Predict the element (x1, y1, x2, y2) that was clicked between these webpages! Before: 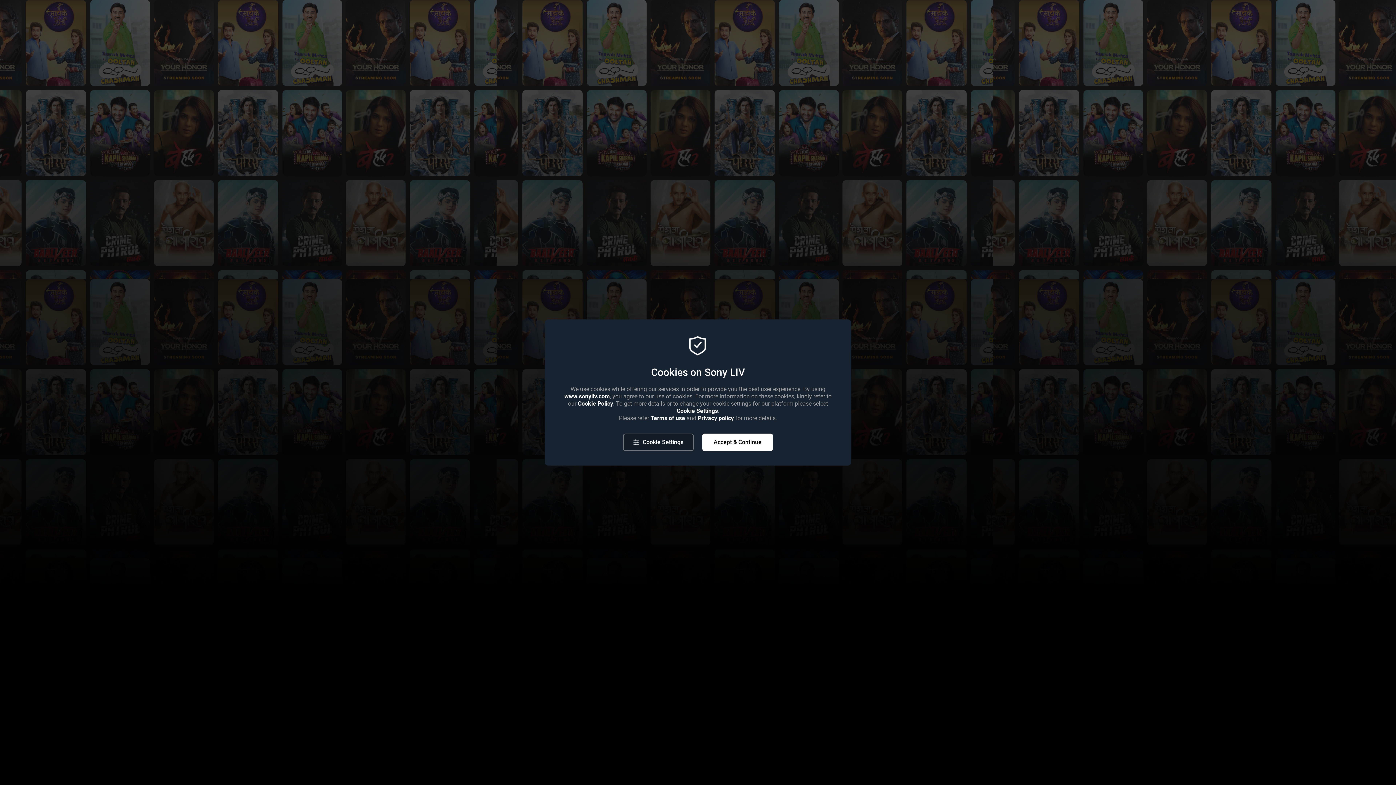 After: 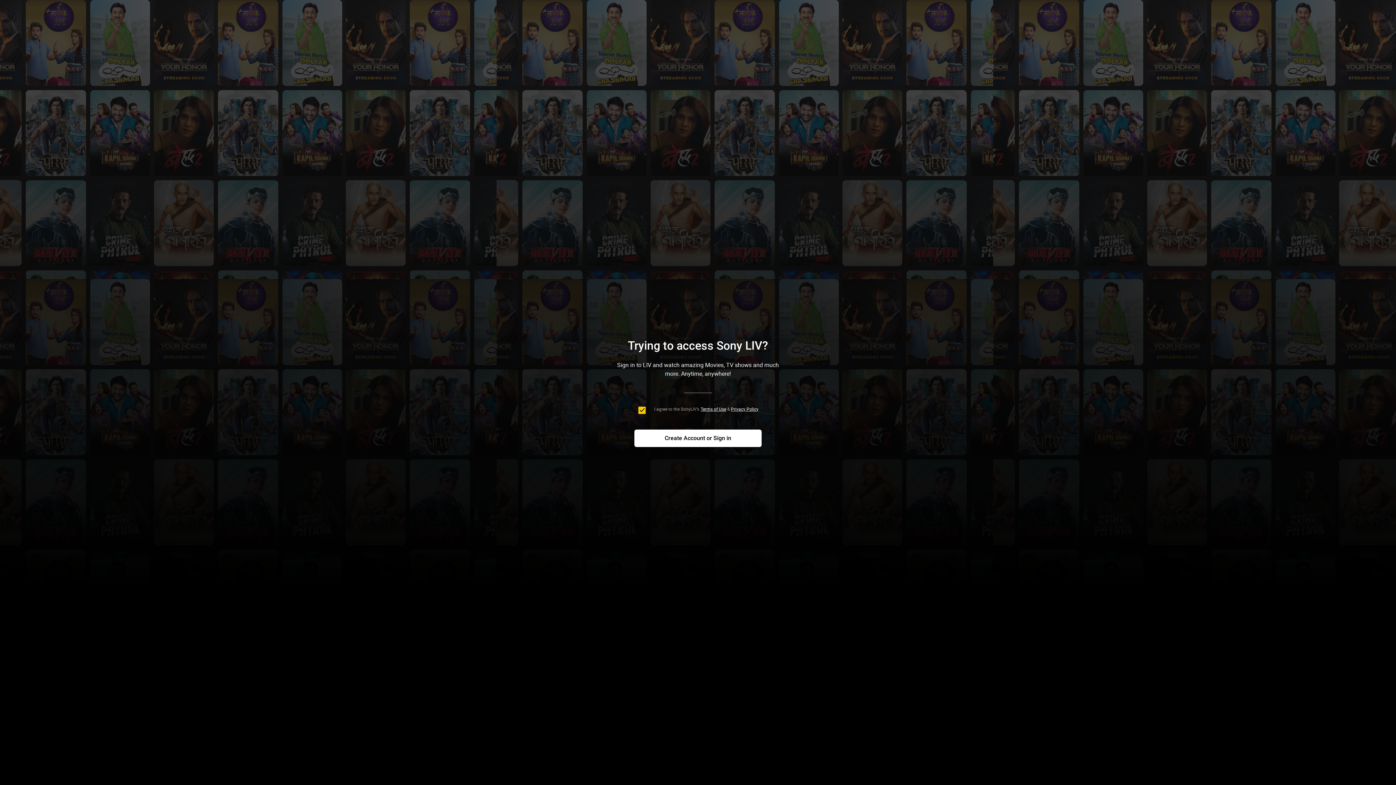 Action: label: Accept & Continue bbox: (702, 433, 773, 451)